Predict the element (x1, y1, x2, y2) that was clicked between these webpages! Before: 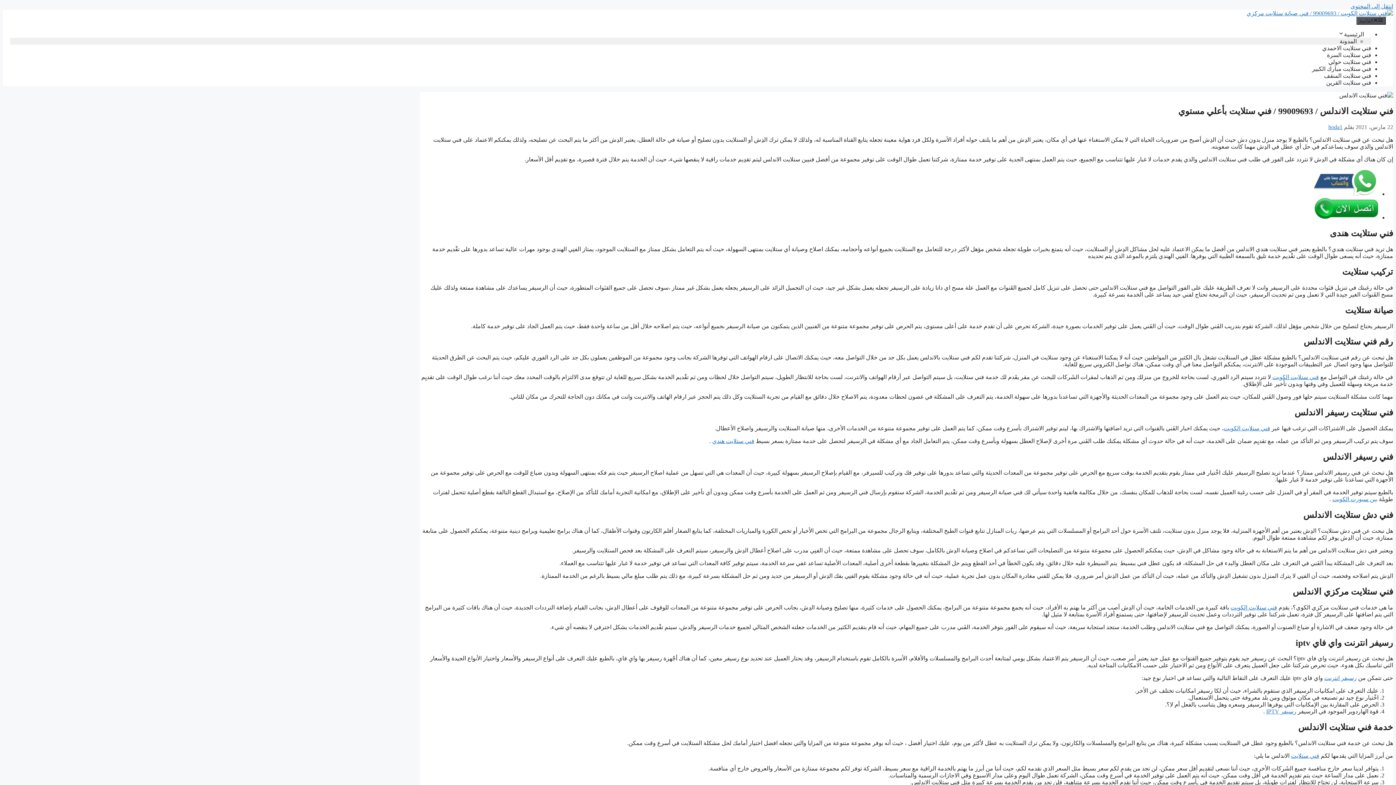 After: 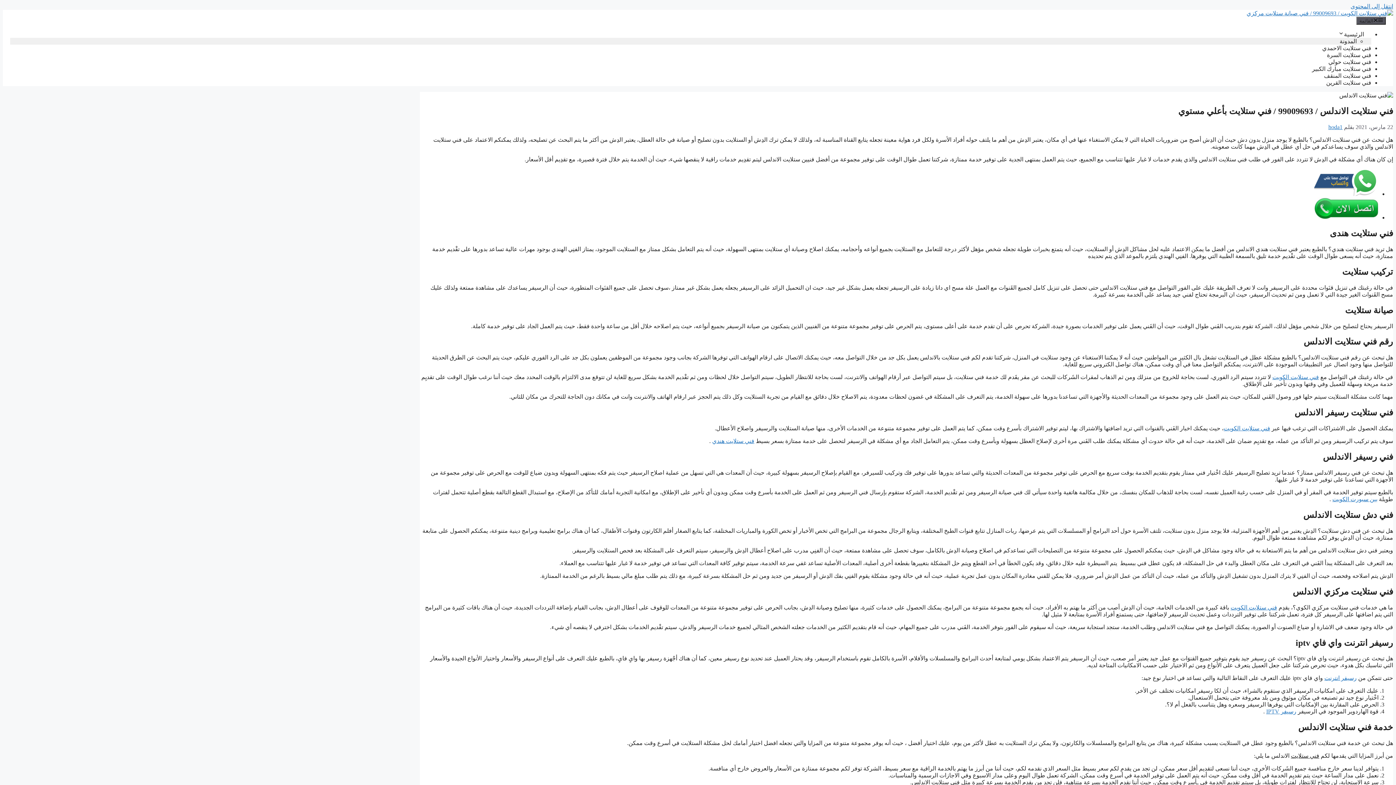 Action: label: فني ستلايت bbox: (1291, 753, 1319, 759)